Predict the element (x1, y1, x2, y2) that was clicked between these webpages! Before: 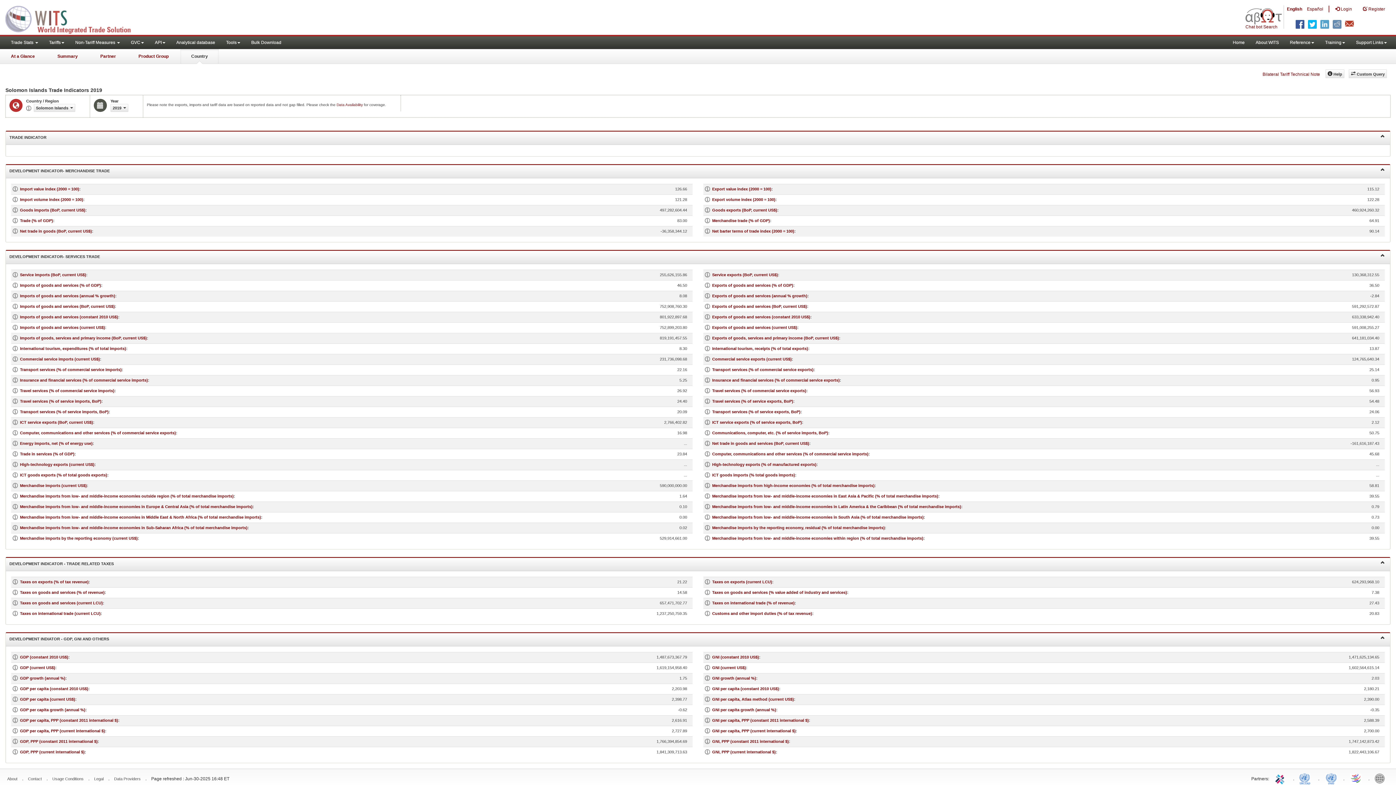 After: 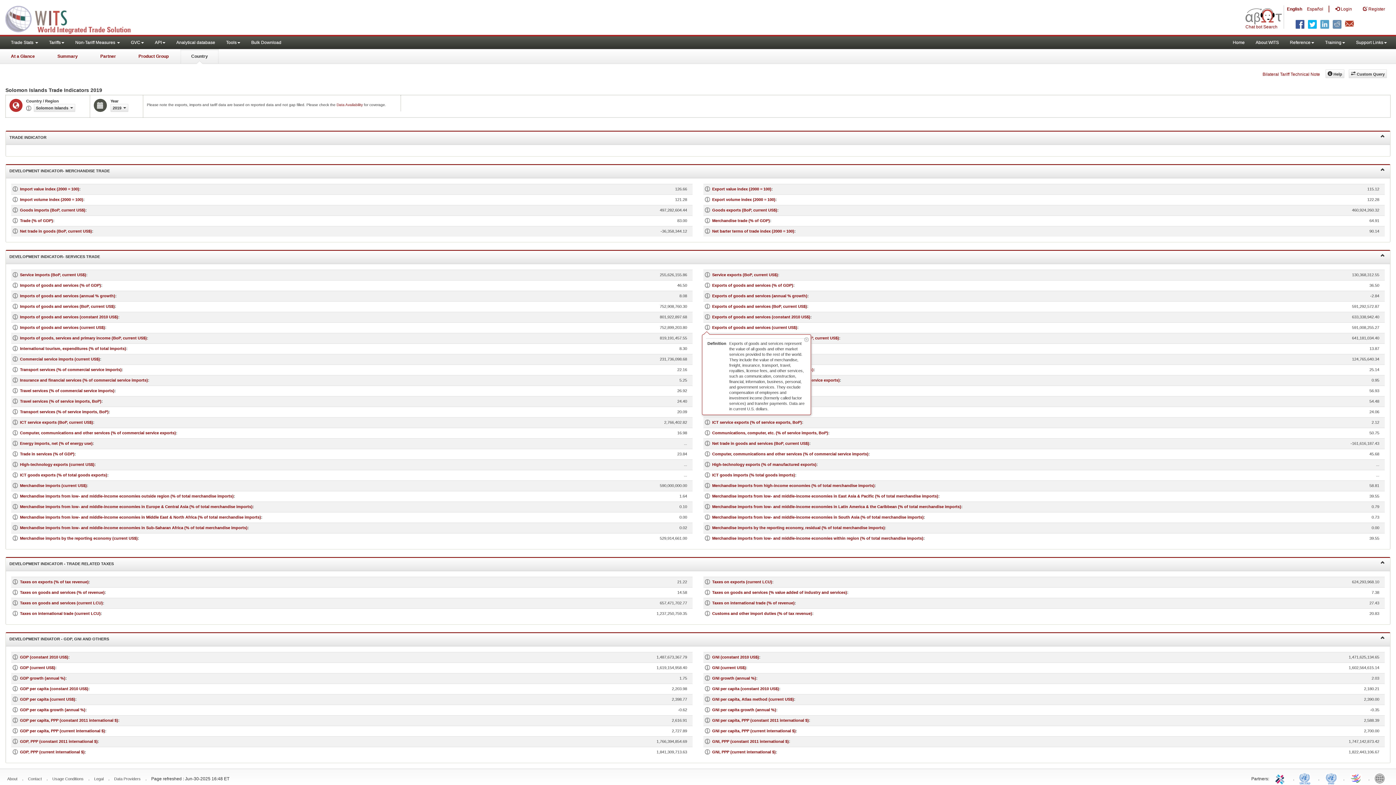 Action: bbox: (705, 327, 712, 331)